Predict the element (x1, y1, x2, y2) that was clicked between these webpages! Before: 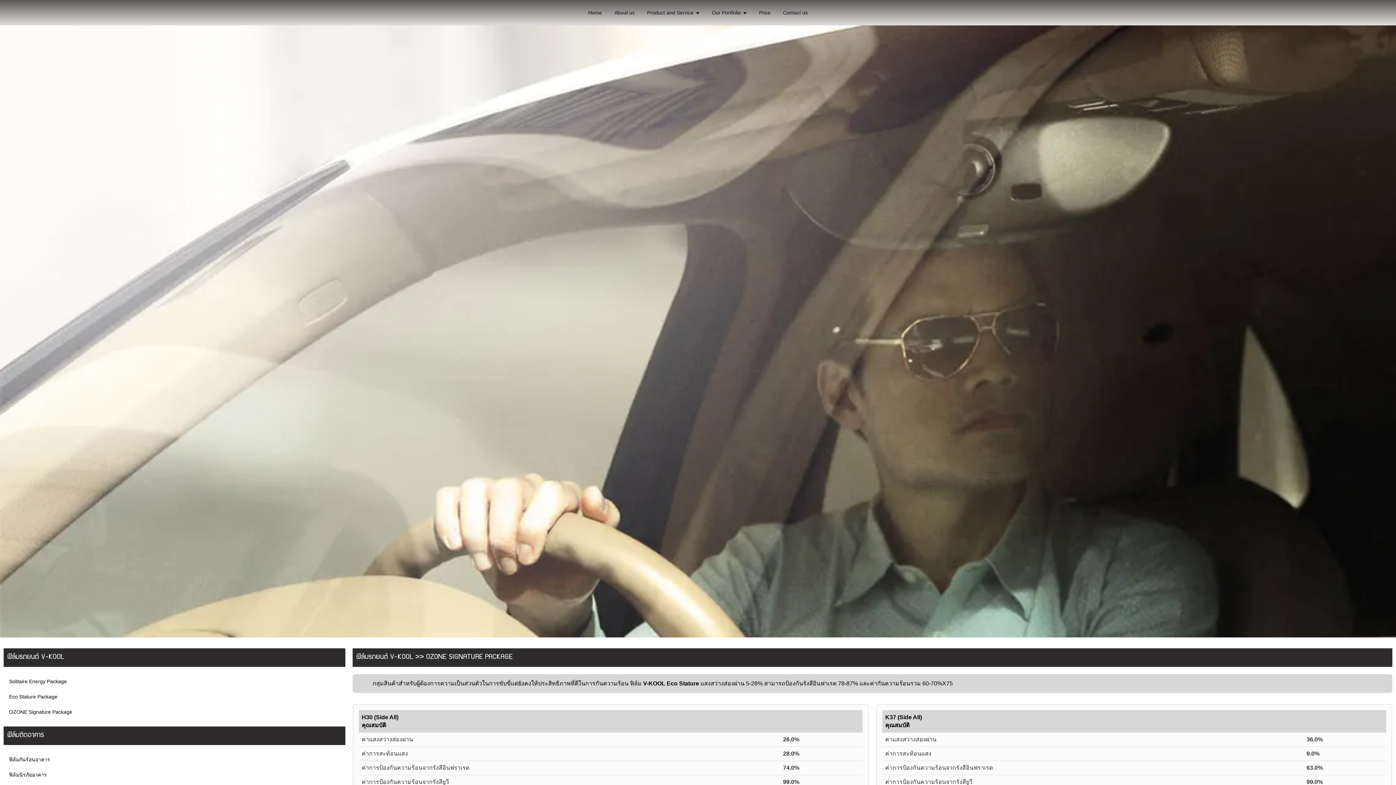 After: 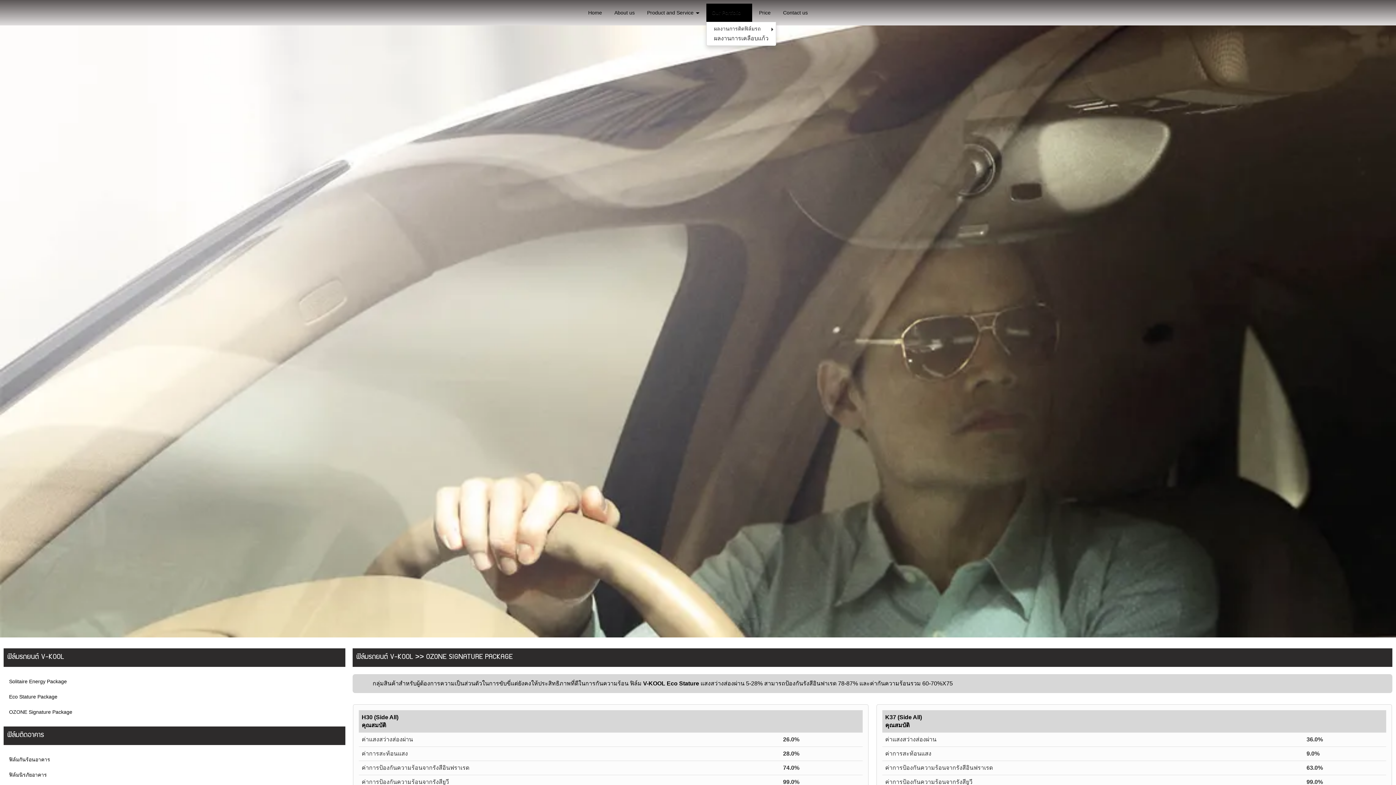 Action: label: Our Portfolio  bbox: (706, 3, 752, 21)